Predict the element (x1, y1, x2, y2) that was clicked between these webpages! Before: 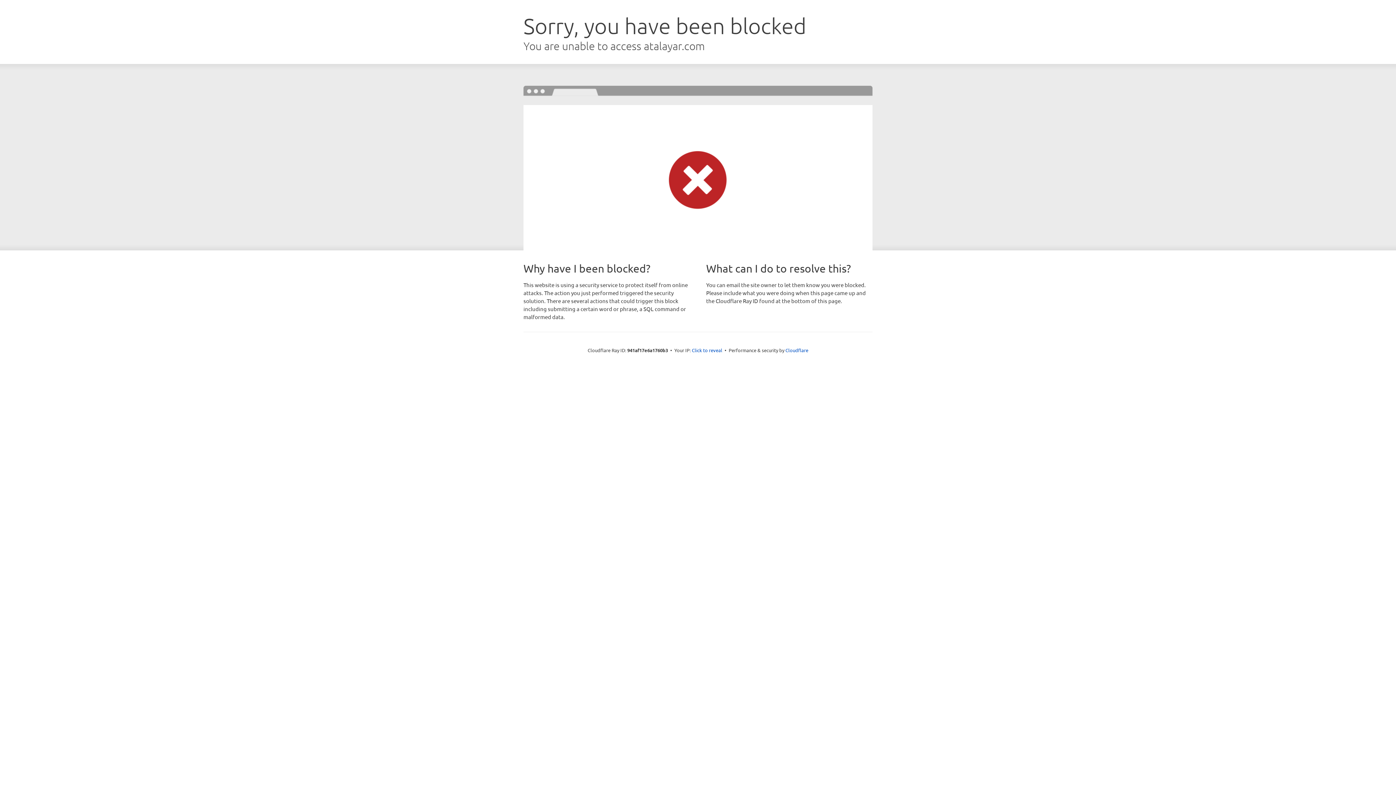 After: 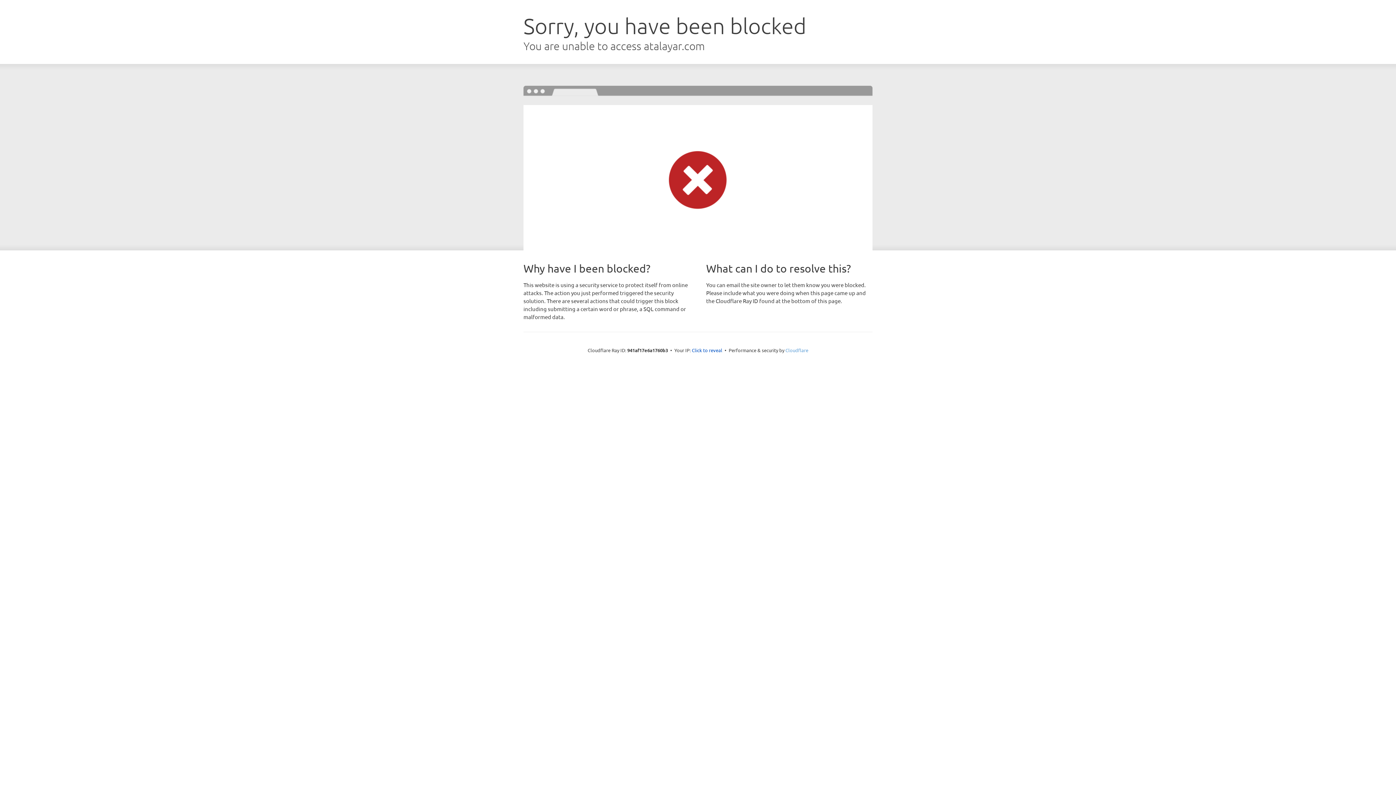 Action: label: Cloudflare bbox: (785, 347, 808, 353)